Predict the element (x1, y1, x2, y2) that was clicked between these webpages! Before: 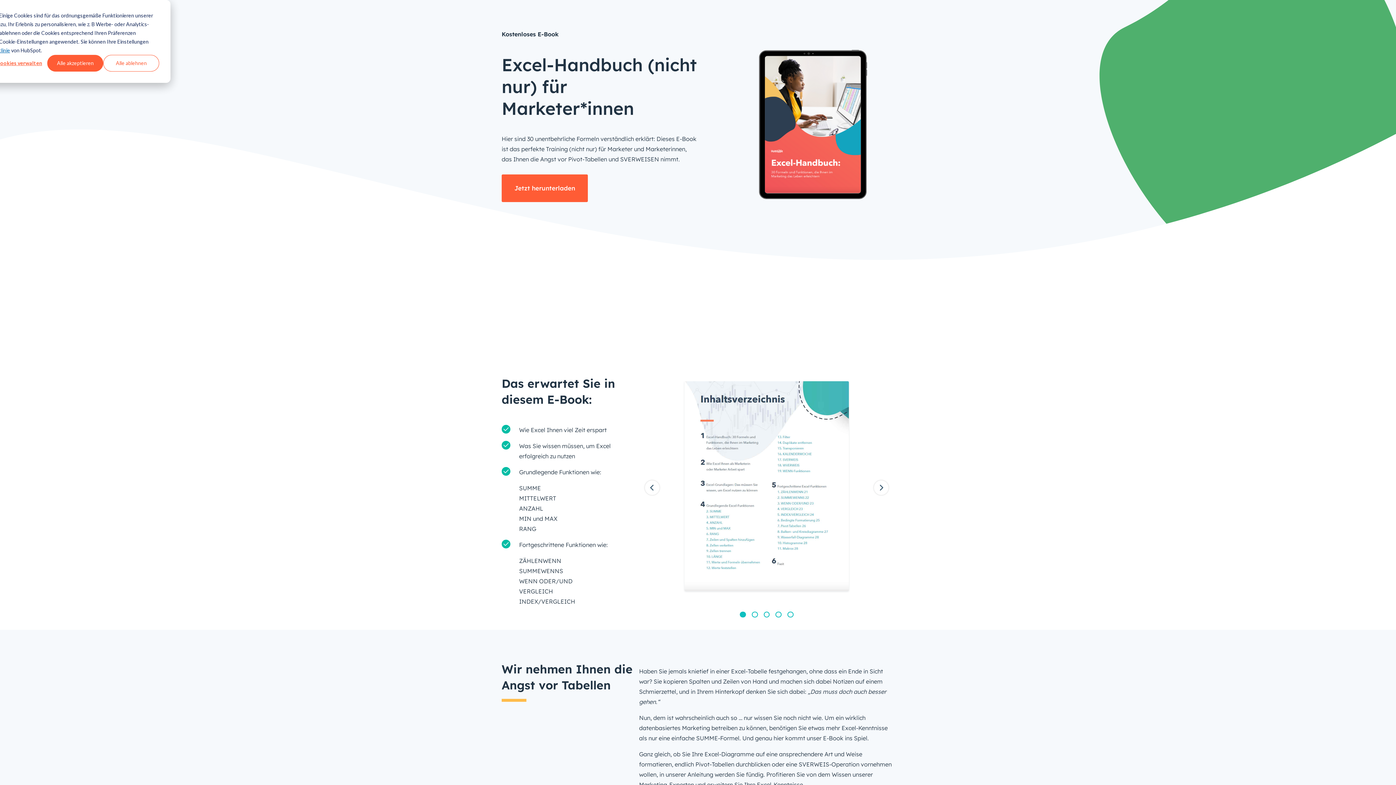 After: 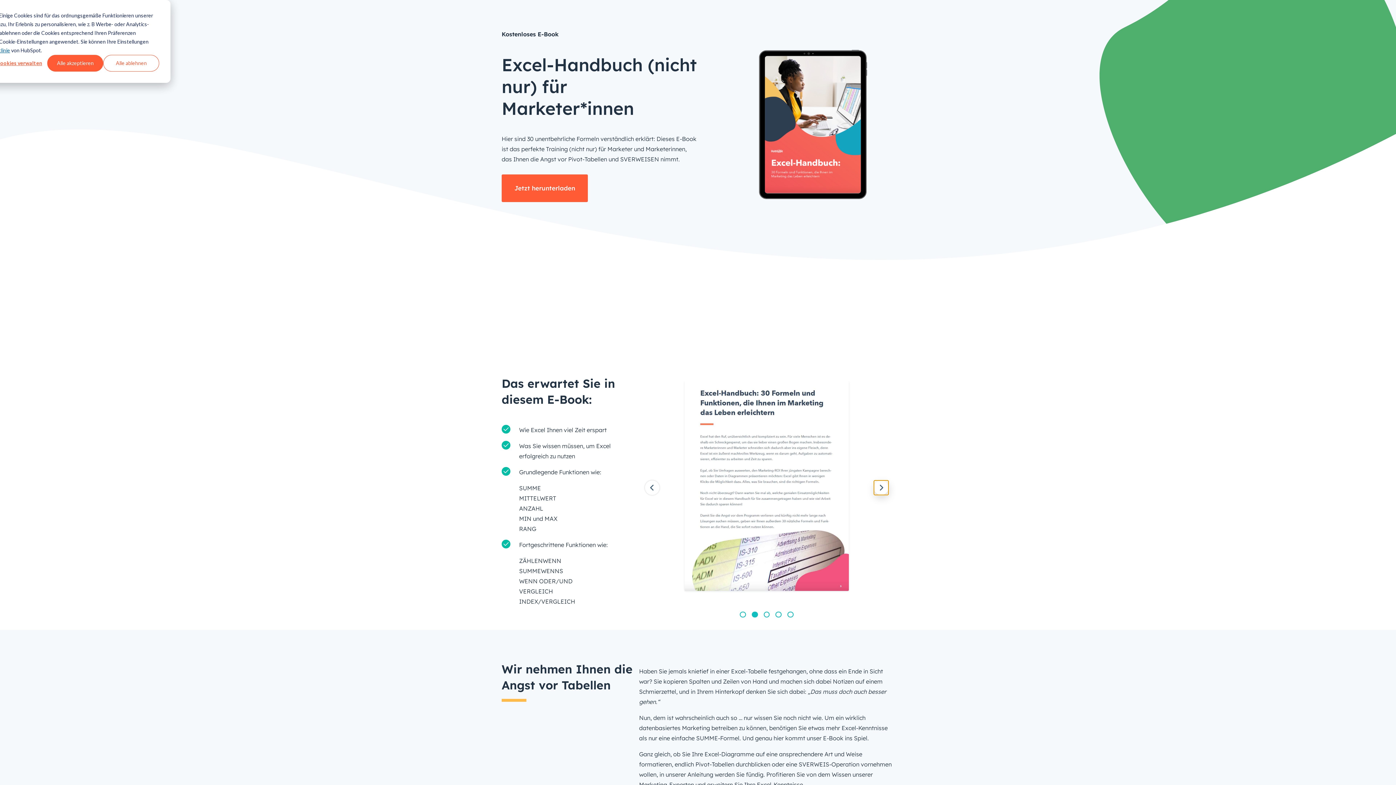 Action: bbox: (874, 480, 888, 495)